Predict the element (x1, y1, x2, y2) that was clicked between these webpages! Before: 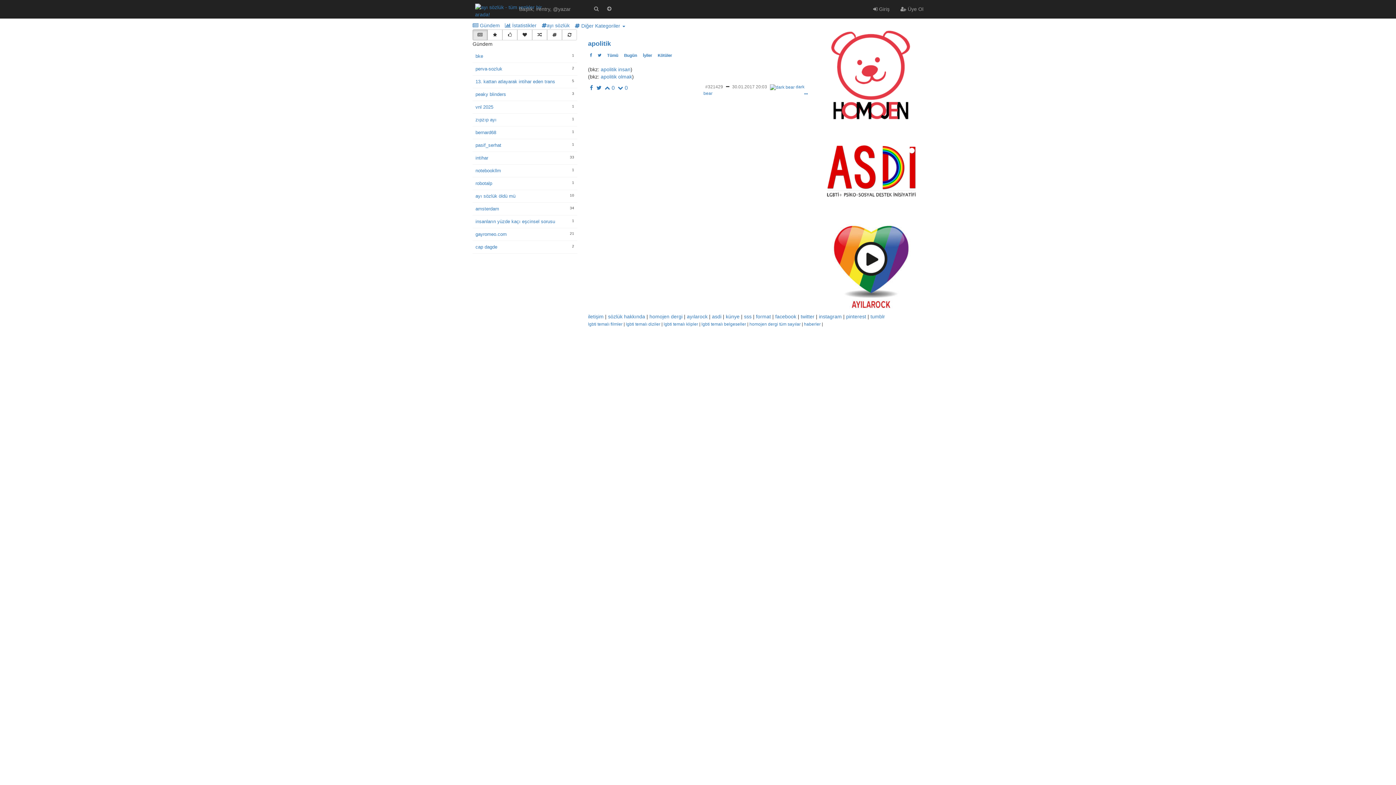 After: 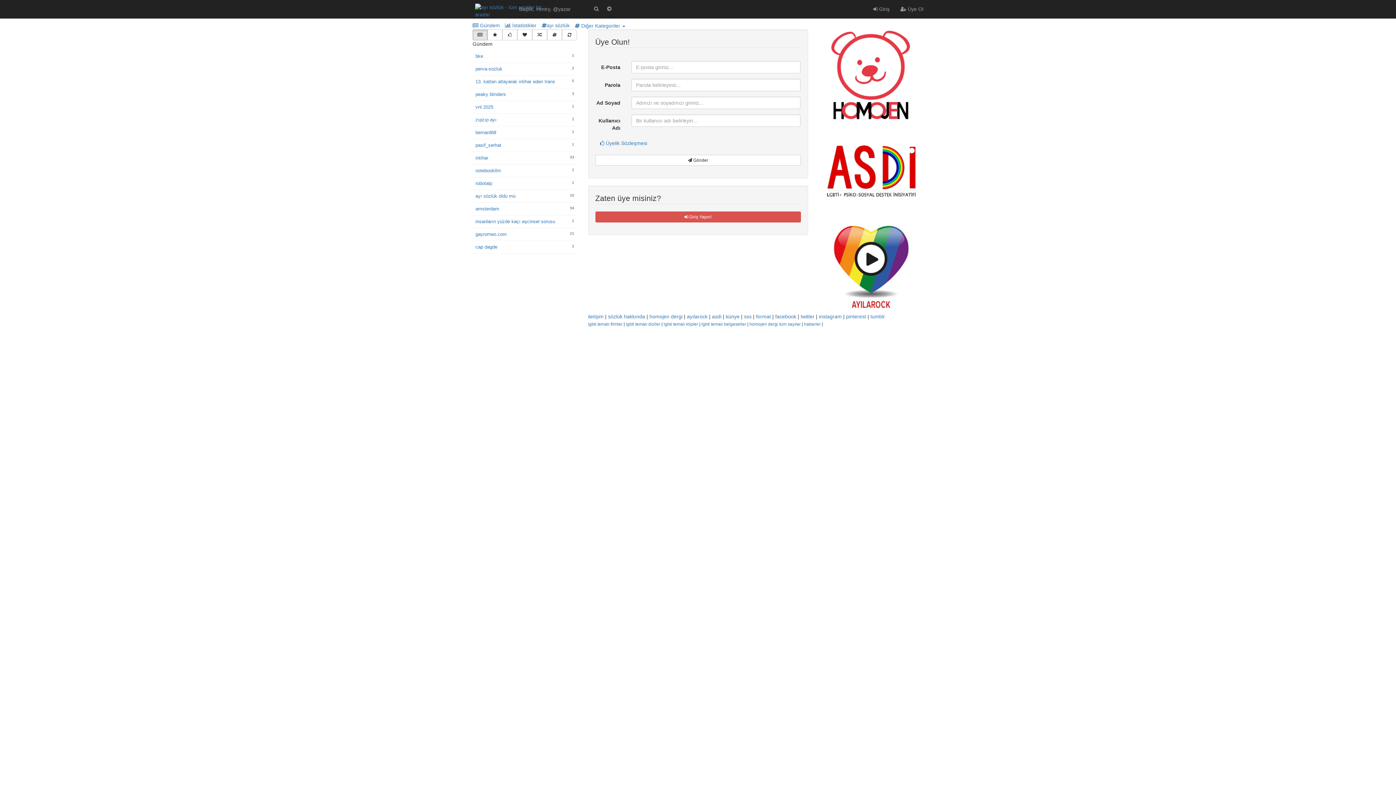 Action: label:  Üye Ol bbox: (895, 0, 929, 18)